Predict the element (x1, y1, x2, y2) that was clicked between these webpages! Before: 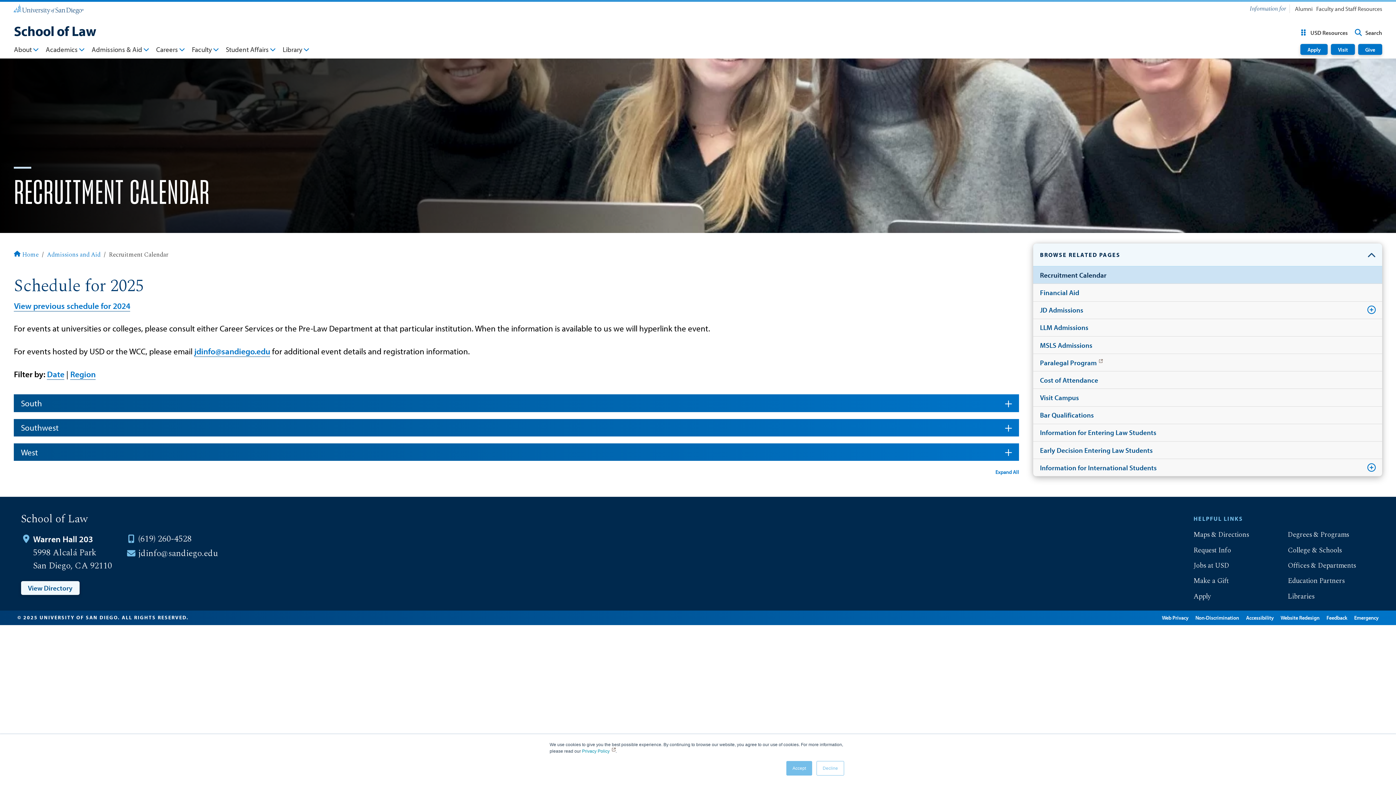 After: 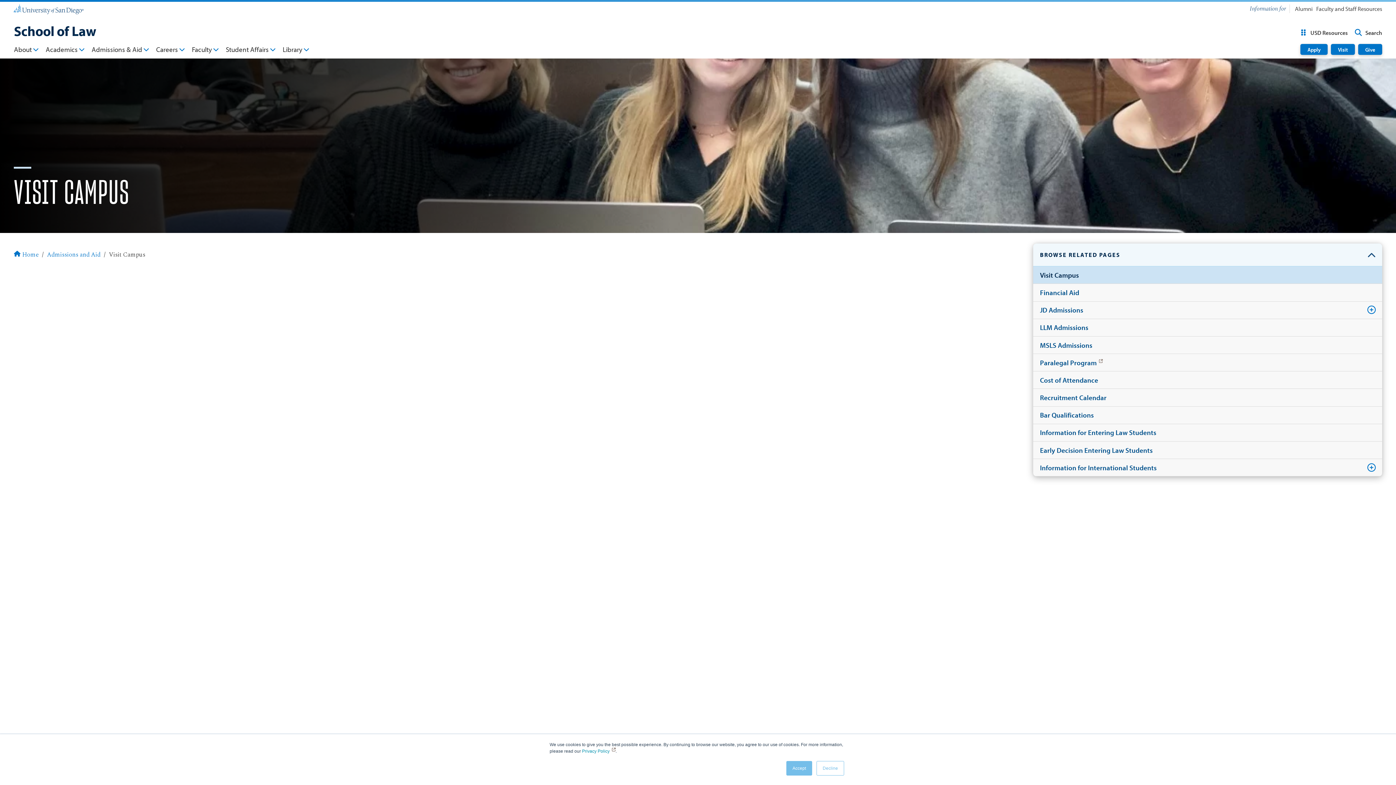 Action: bbox: (1331, 43, 1355, 55) label: Visit